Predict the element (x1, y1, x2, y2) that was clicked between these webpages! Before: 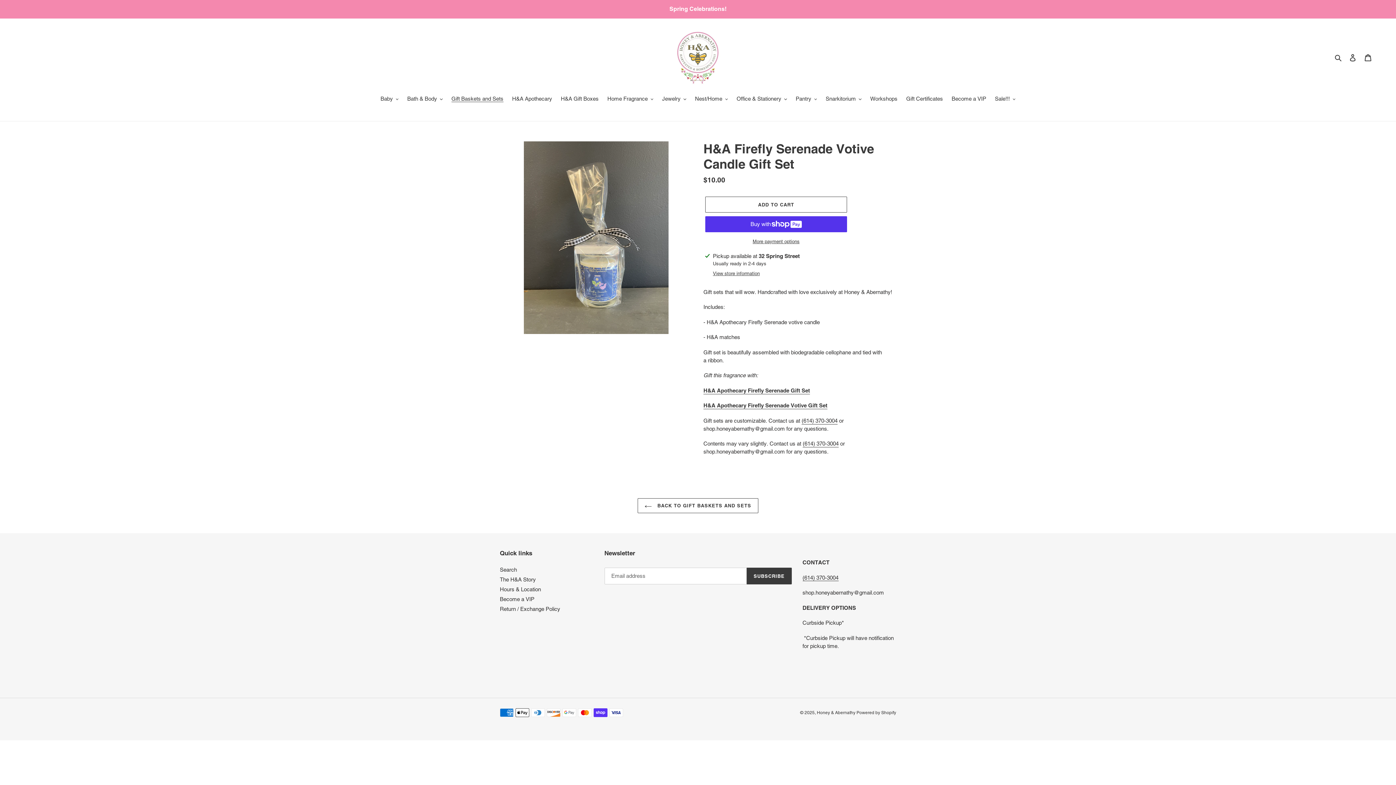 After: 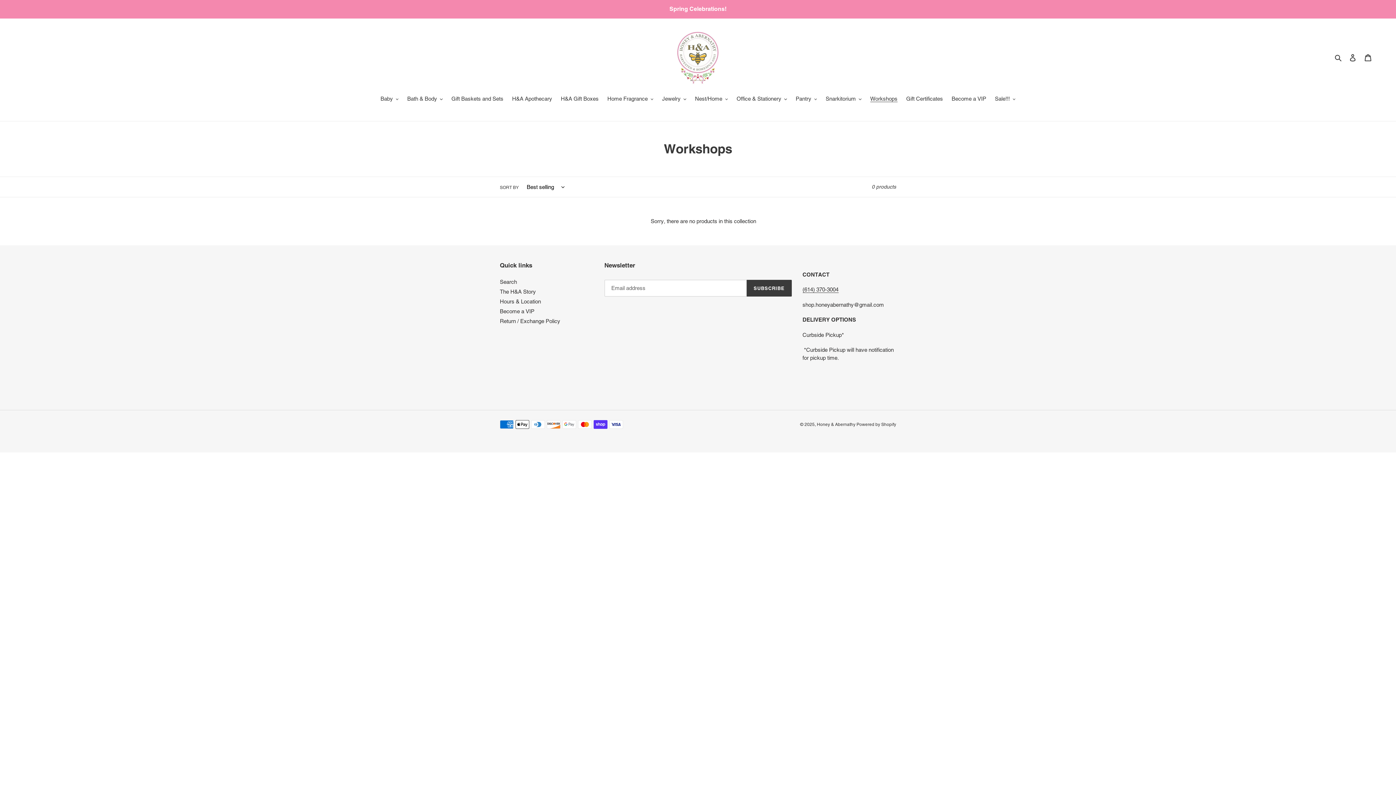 Action: bbox: (866, 94, 901, 104) label: Workshops